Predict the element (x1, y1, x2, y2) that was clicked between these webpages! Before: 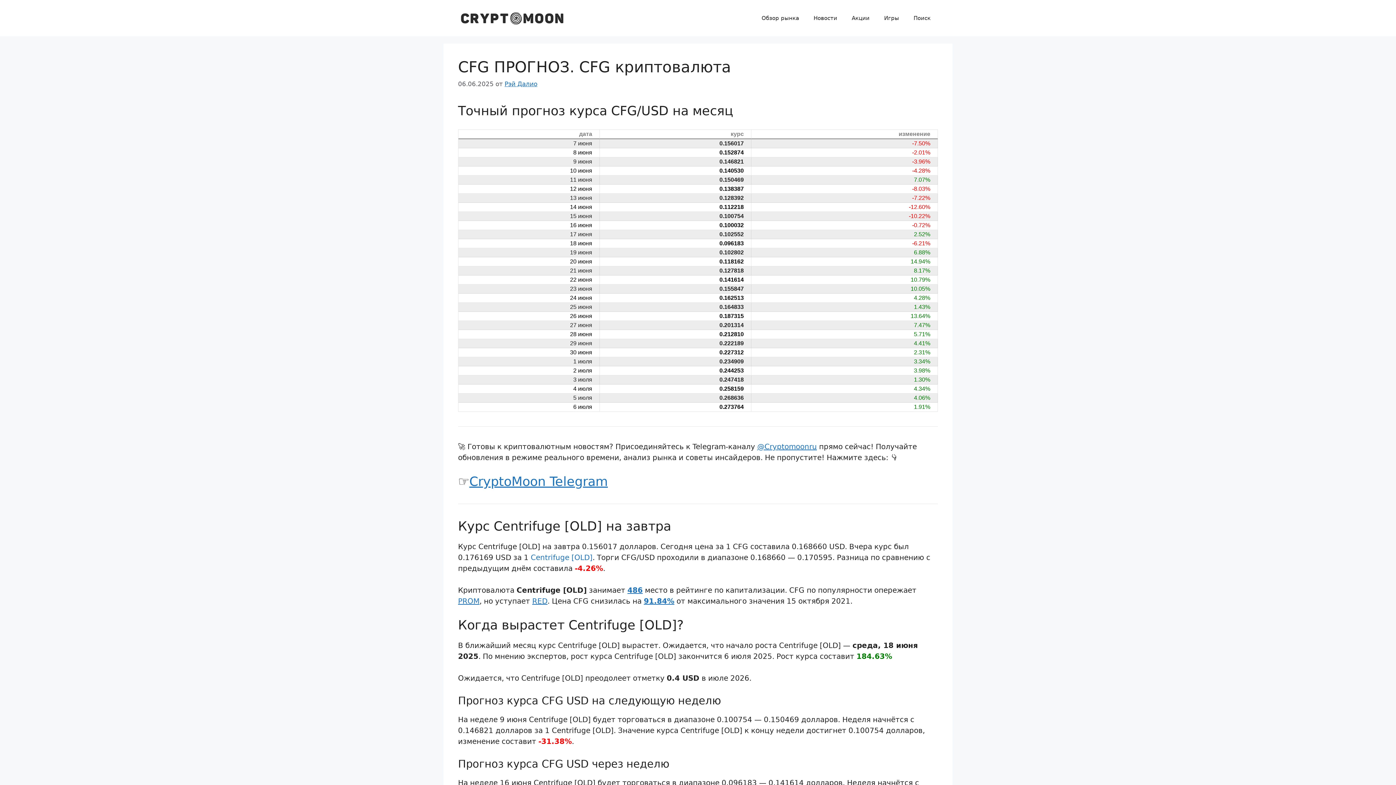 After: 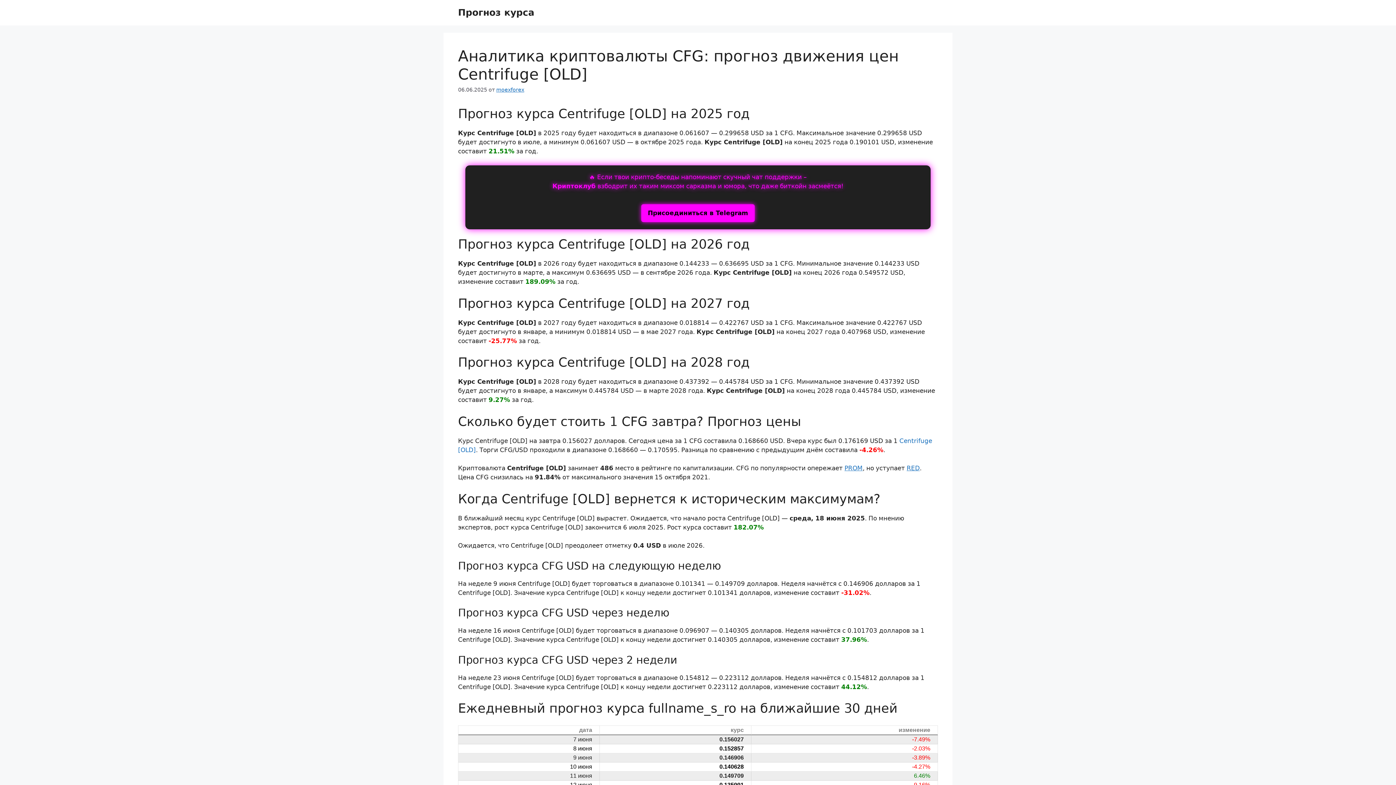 Action: label: Centrifuge [OLD] bbox: (530, 553, 592, 562)